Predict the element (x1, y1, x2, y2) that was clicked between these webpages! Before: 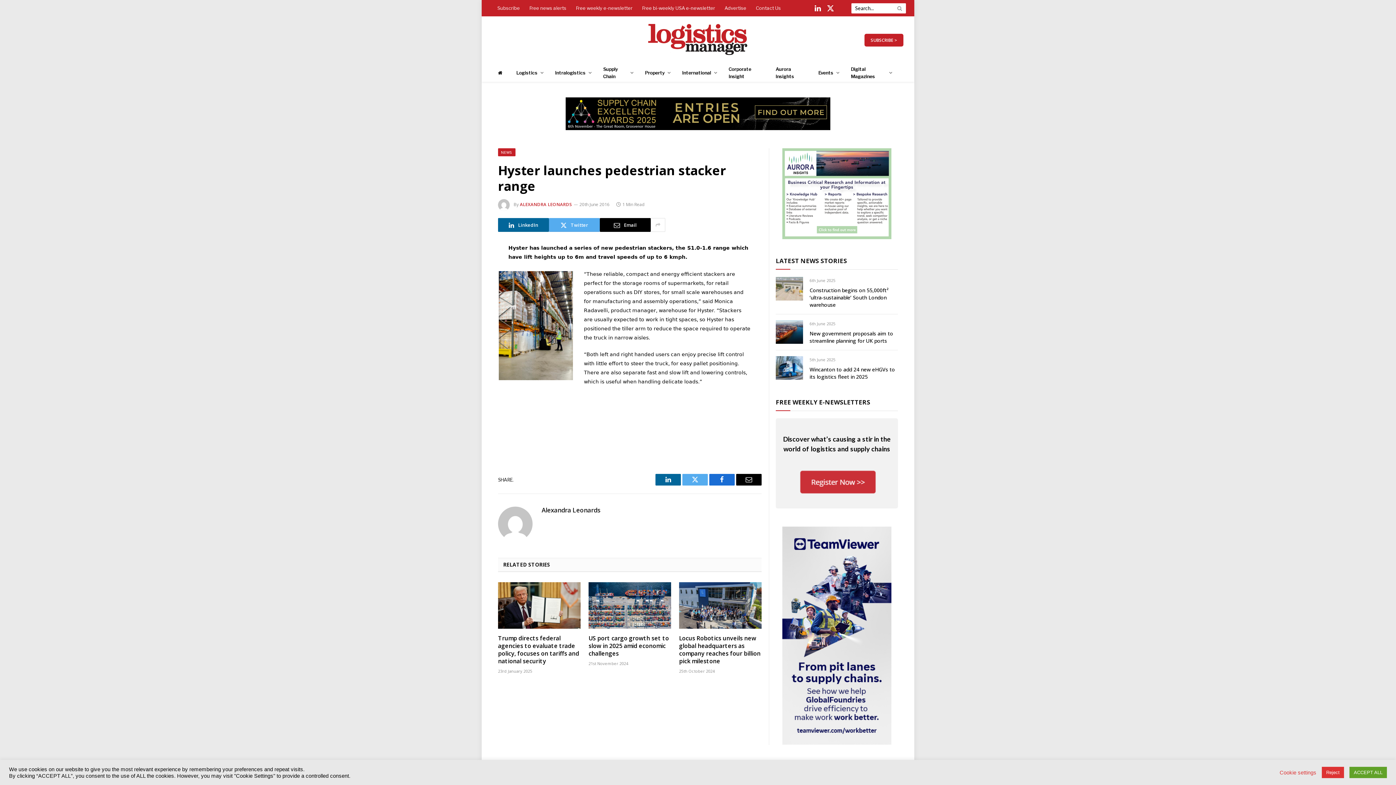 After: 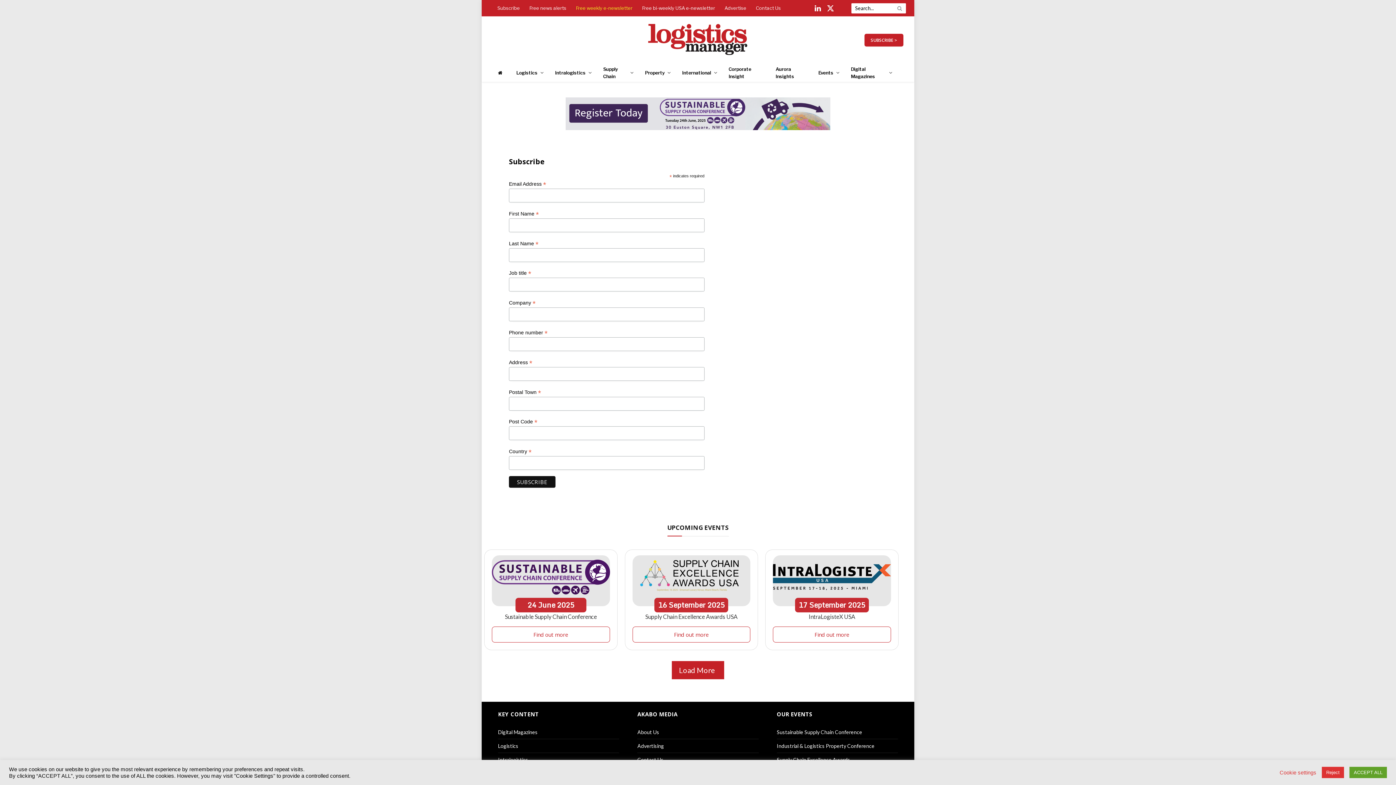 Action: bbox: (792, 494, 881, 500)